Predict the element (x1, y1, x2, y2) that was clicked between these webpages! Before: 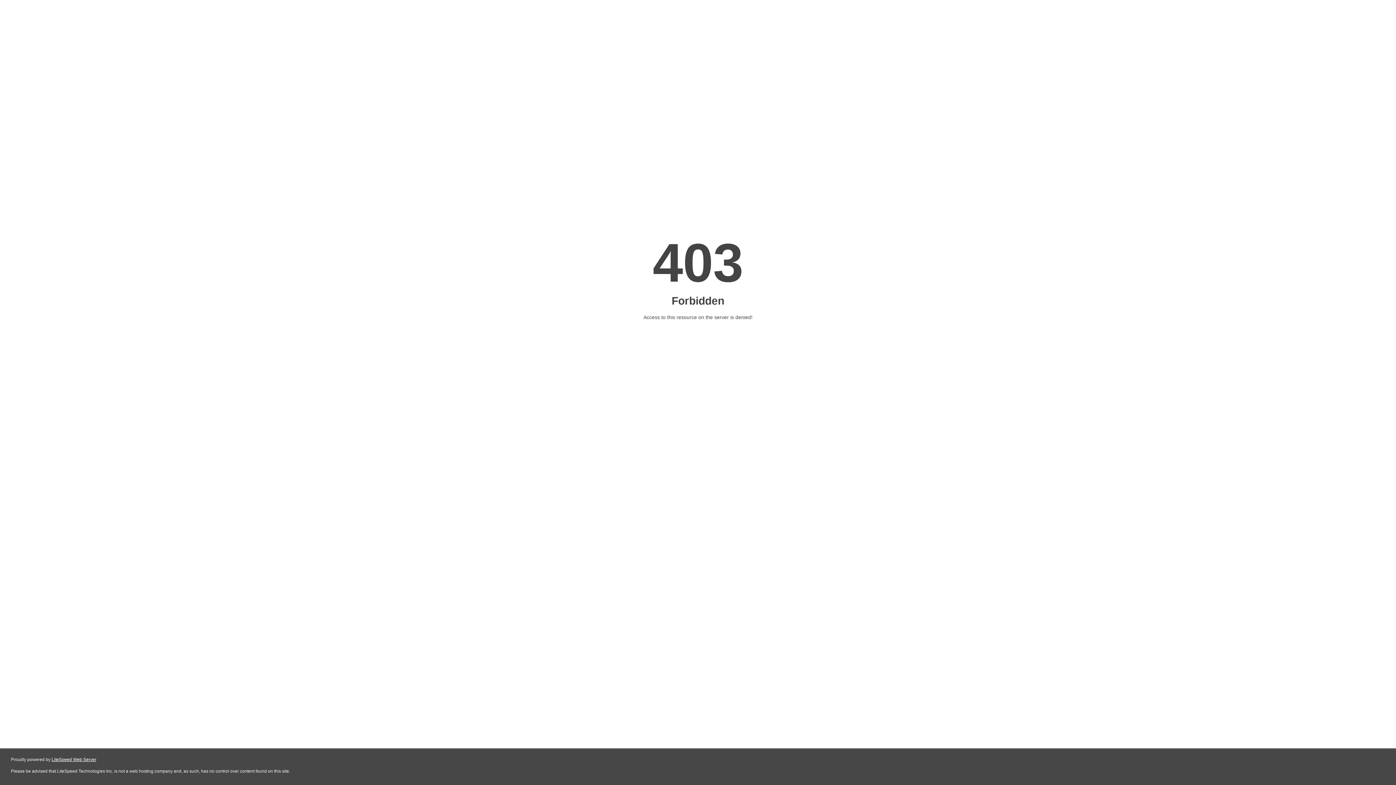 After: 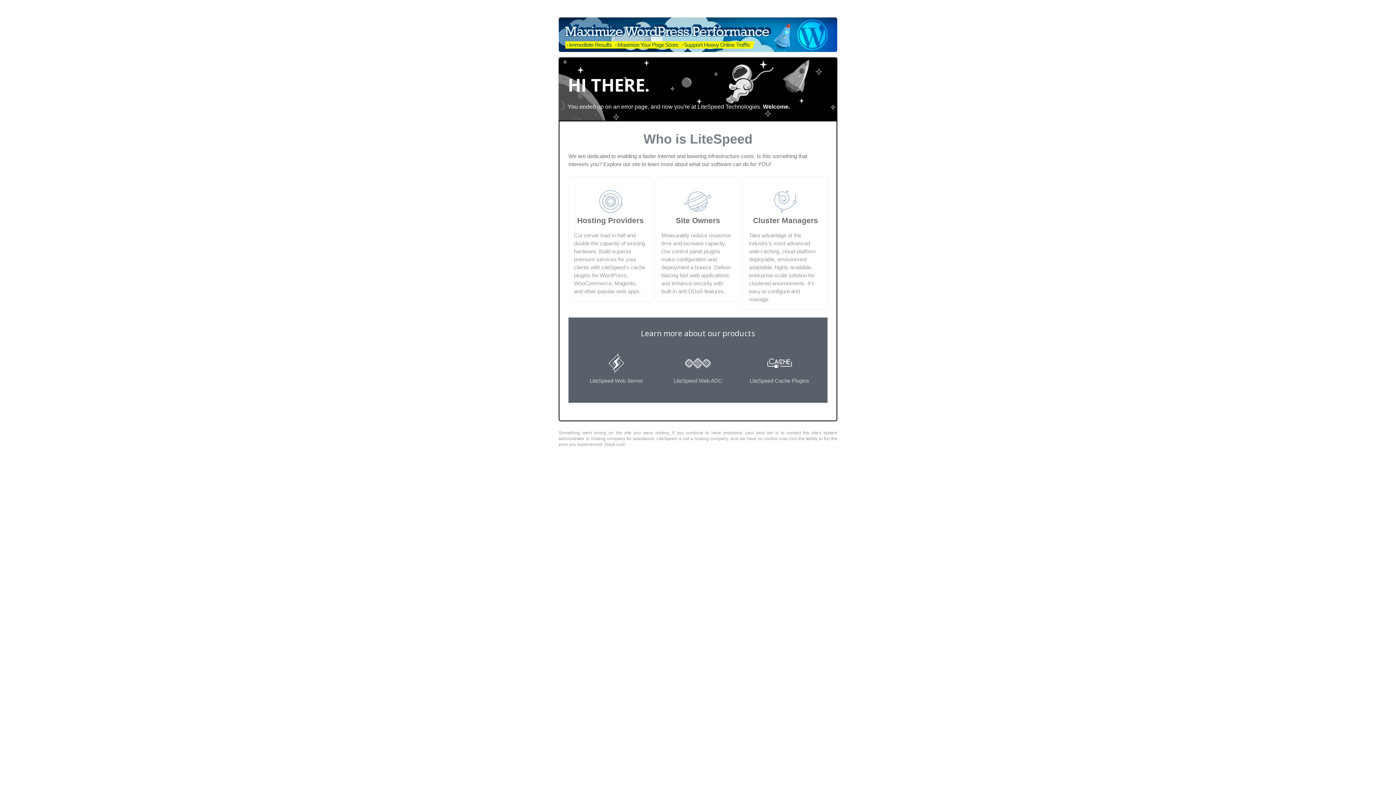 Action: bbox: (51, 757, 96, 762) label: LiteSpeed Web Server